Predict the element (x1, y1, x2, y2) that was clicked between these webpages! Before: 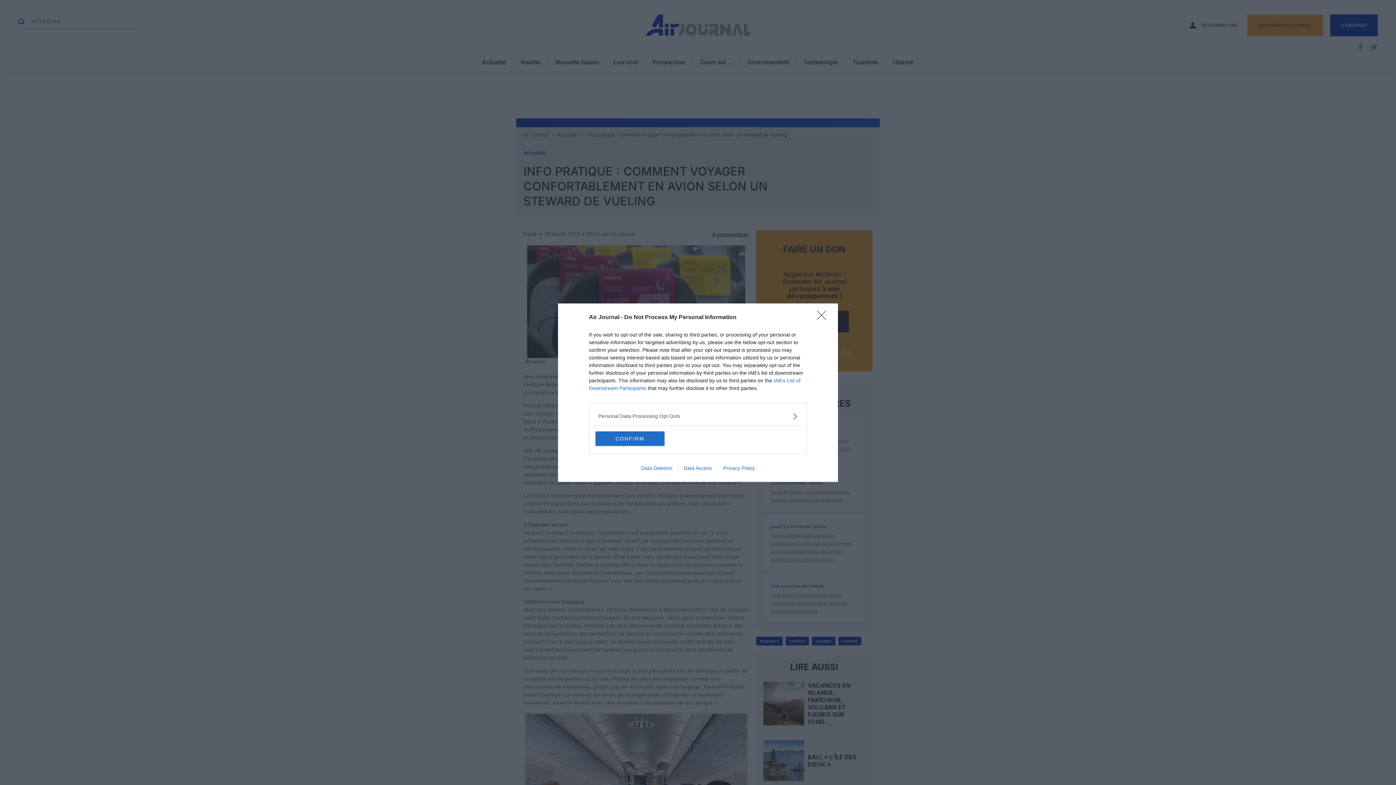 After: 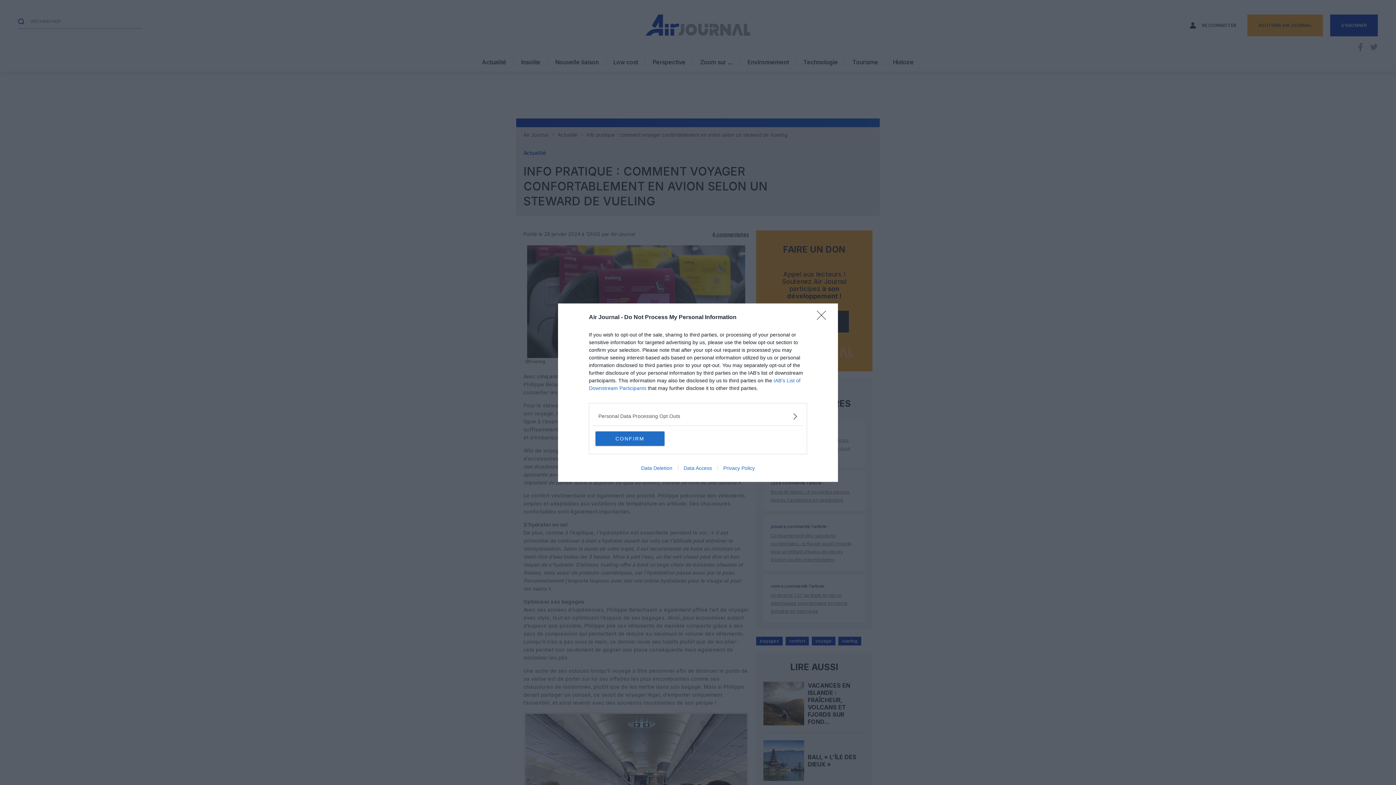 Action: label: Data Deletion bbox: (635, 465, 678, 471)